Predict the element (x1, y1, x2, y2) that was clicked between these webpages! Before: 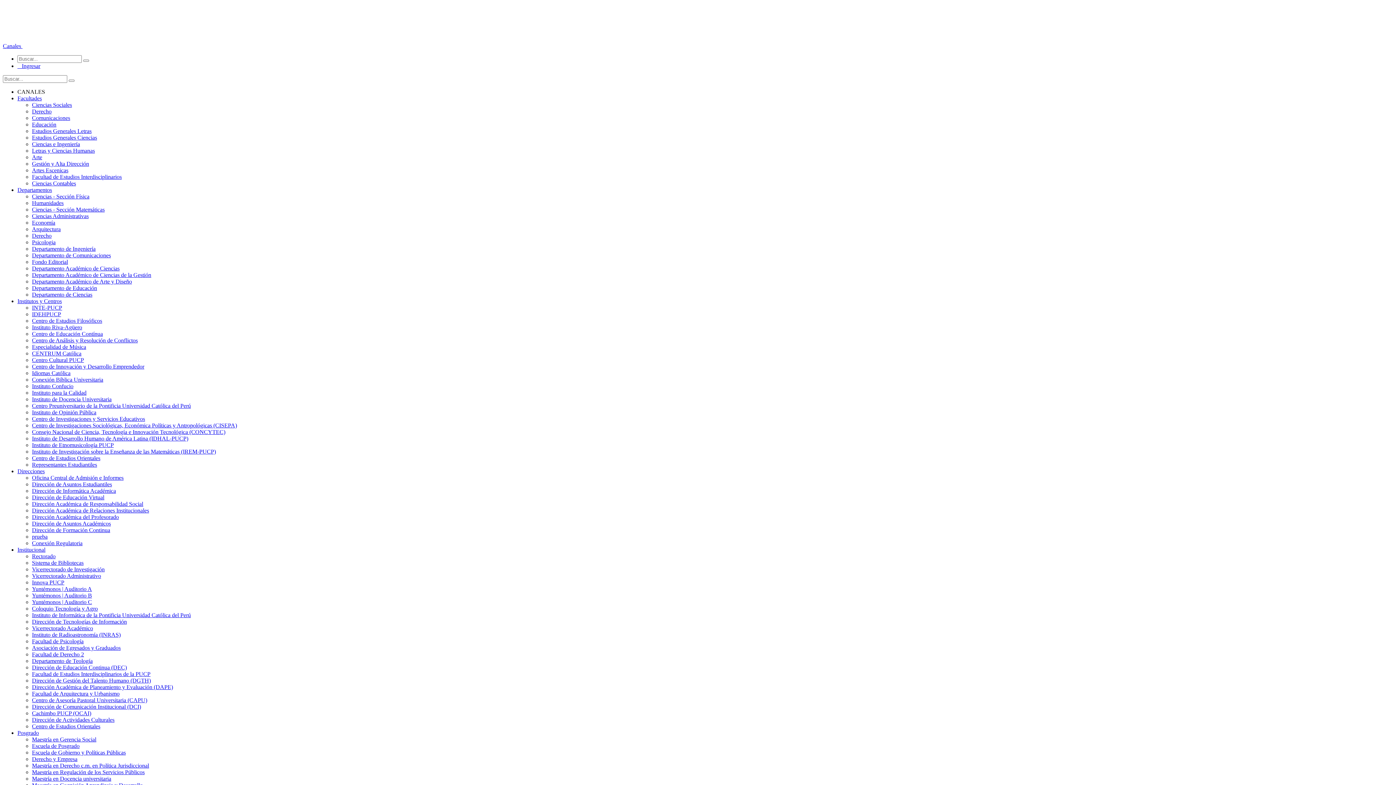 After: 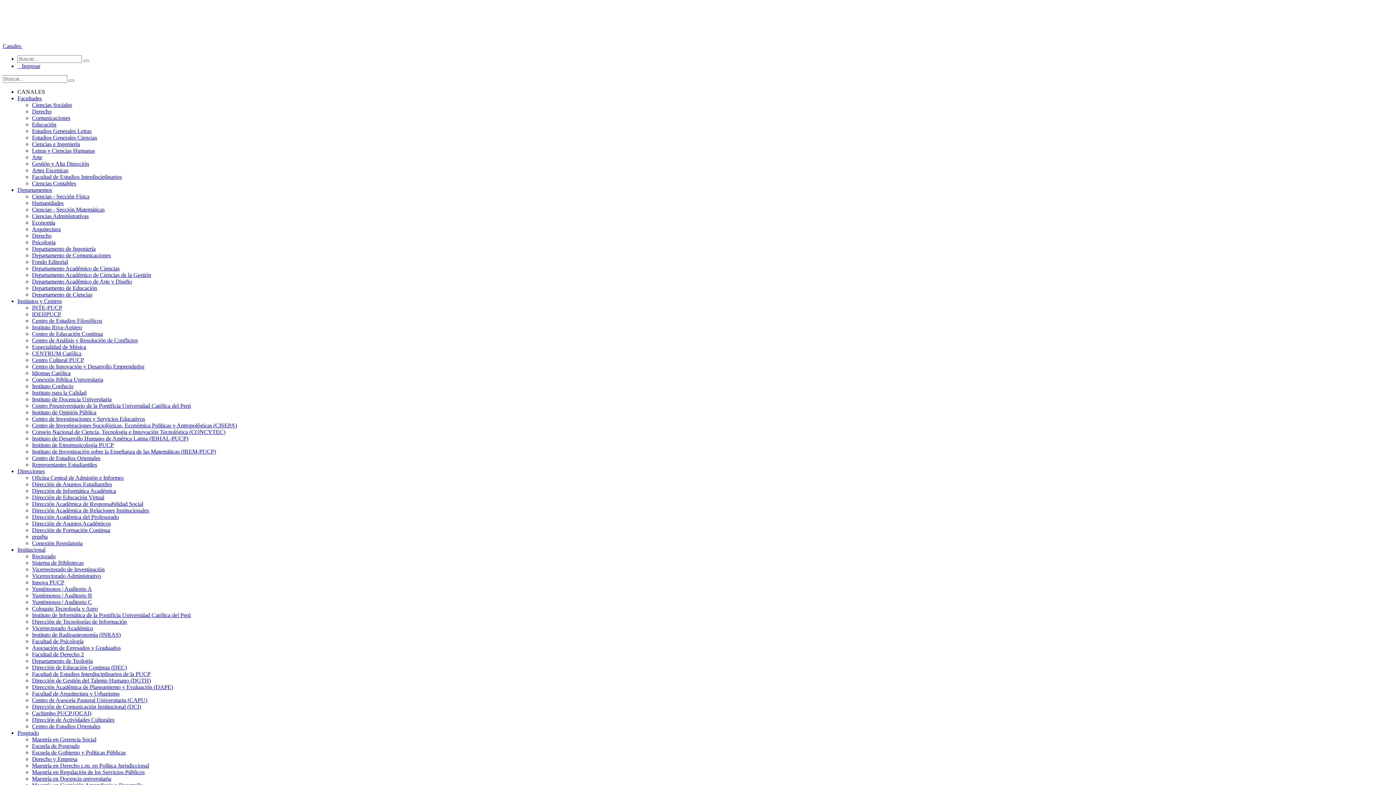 Action: label: Dirección de Informática Académica bbox: (32, 488, 116, 494)